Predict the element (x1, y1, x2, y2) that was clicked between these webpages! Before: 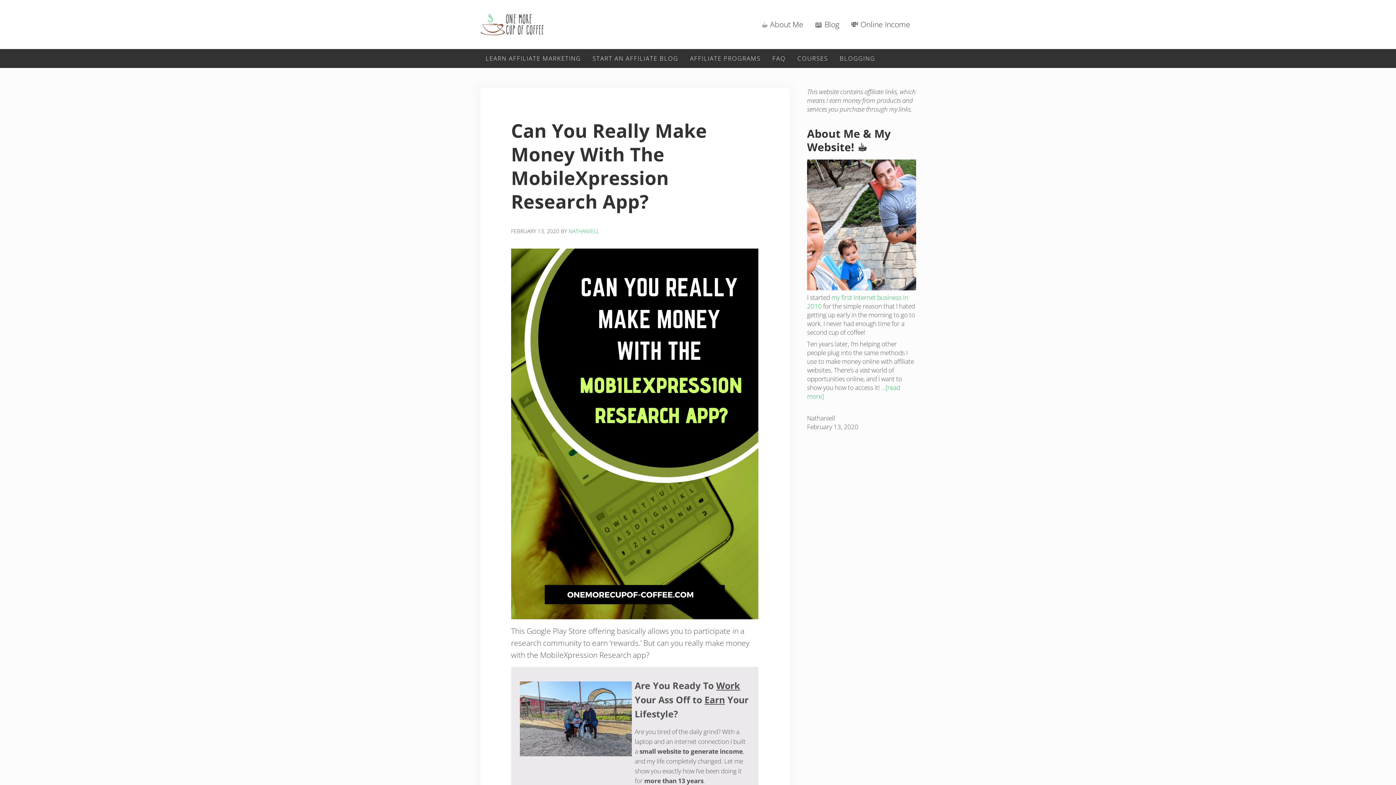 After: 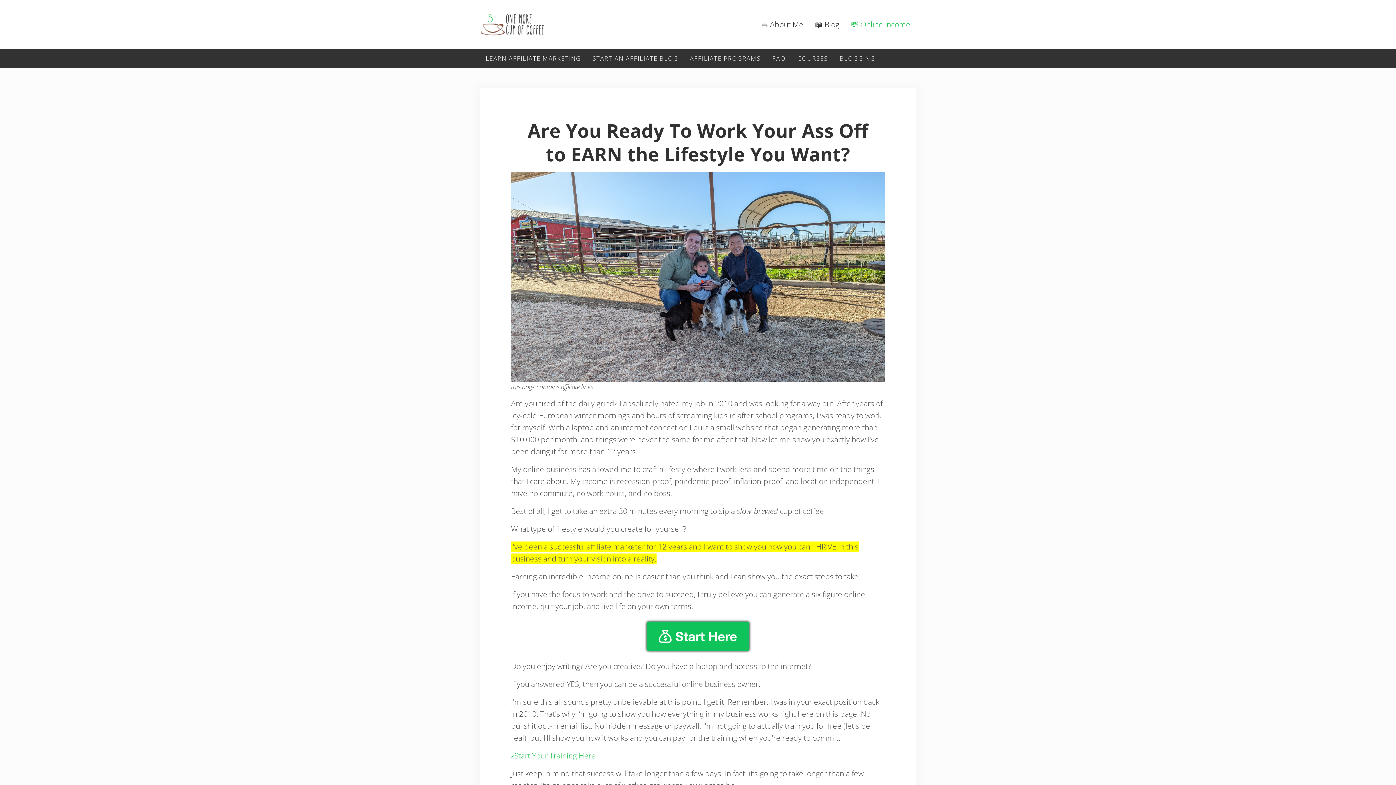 Action: bbox: (845, 14, 916, 34) label: 💸 Online Income